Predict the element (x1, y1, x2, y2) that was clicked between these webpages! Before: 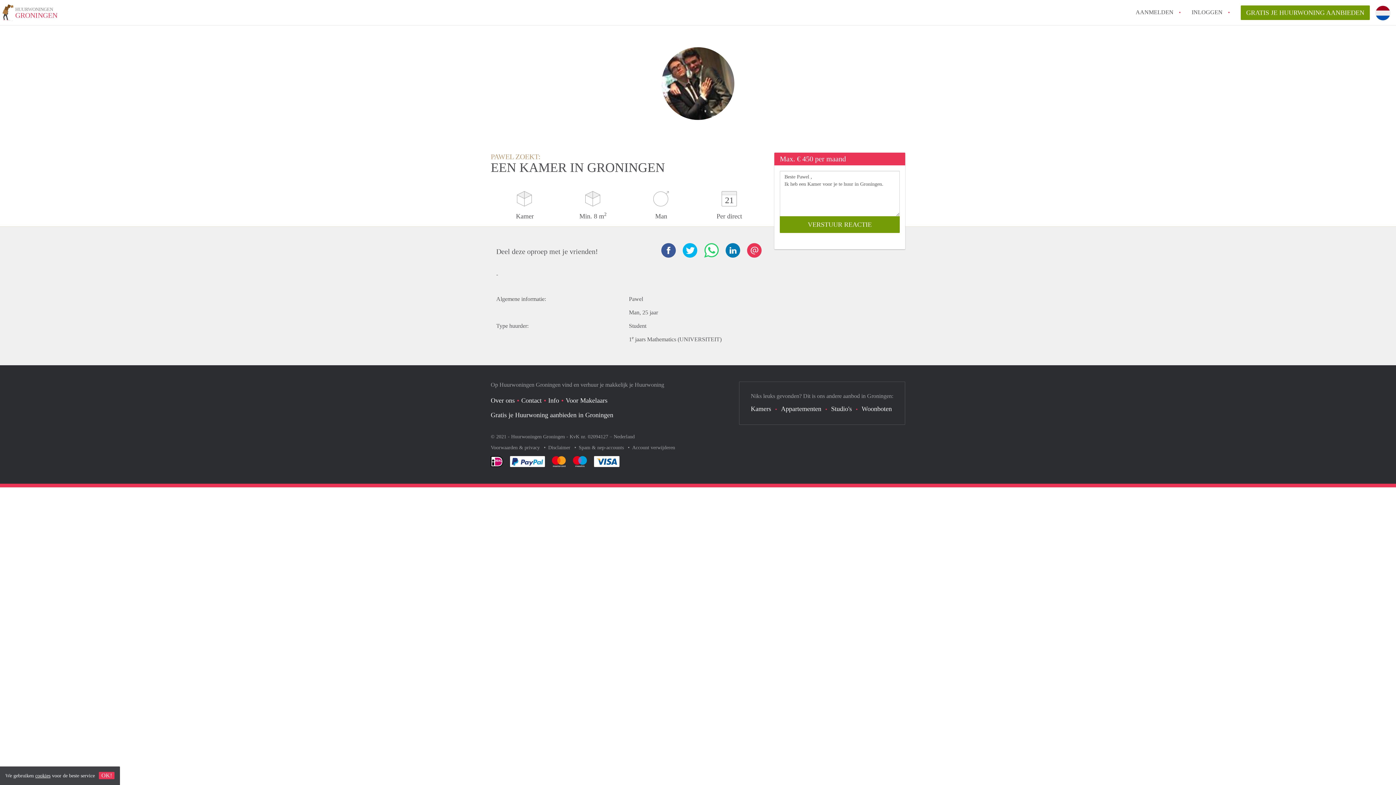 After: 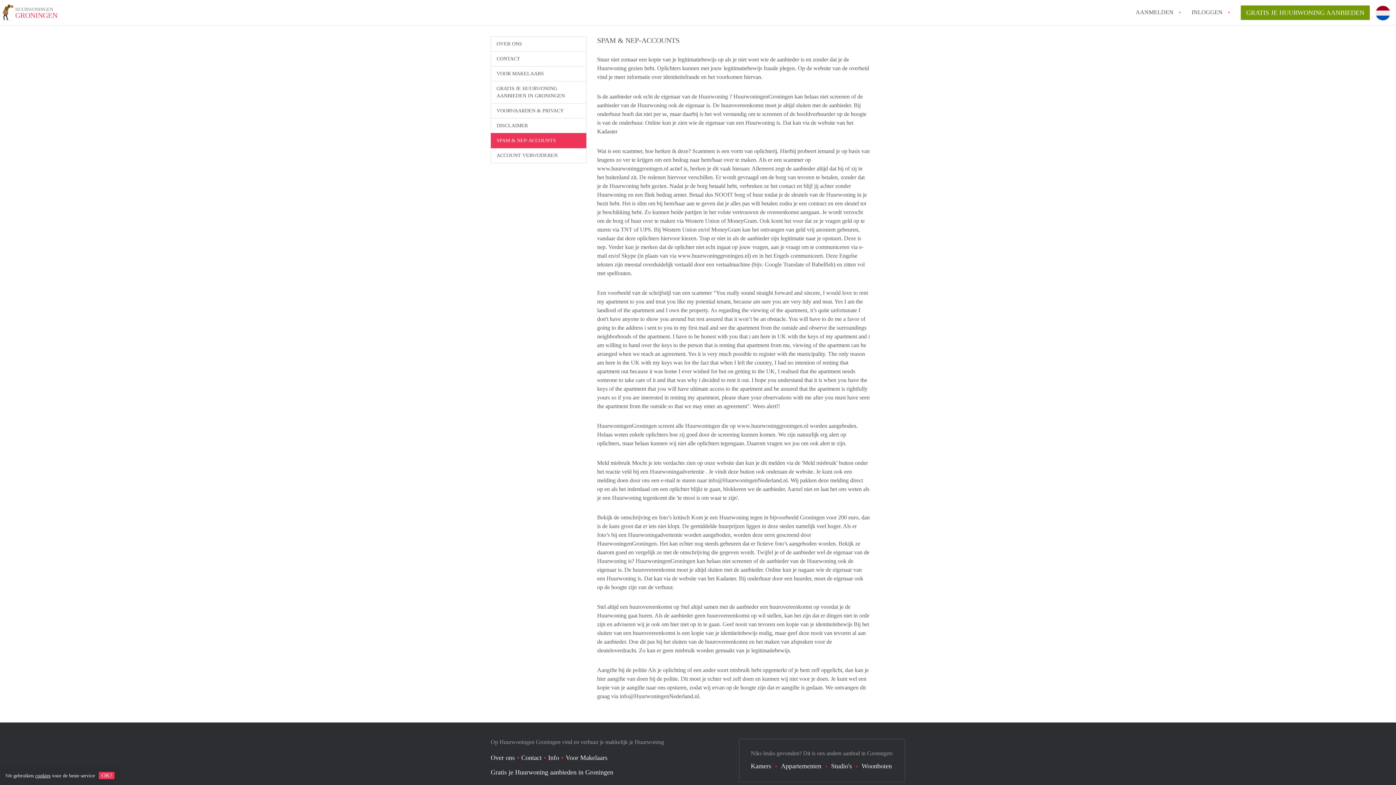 Action: bbox: (578, 445, 625, 450) label: Spam & nep-accounts 